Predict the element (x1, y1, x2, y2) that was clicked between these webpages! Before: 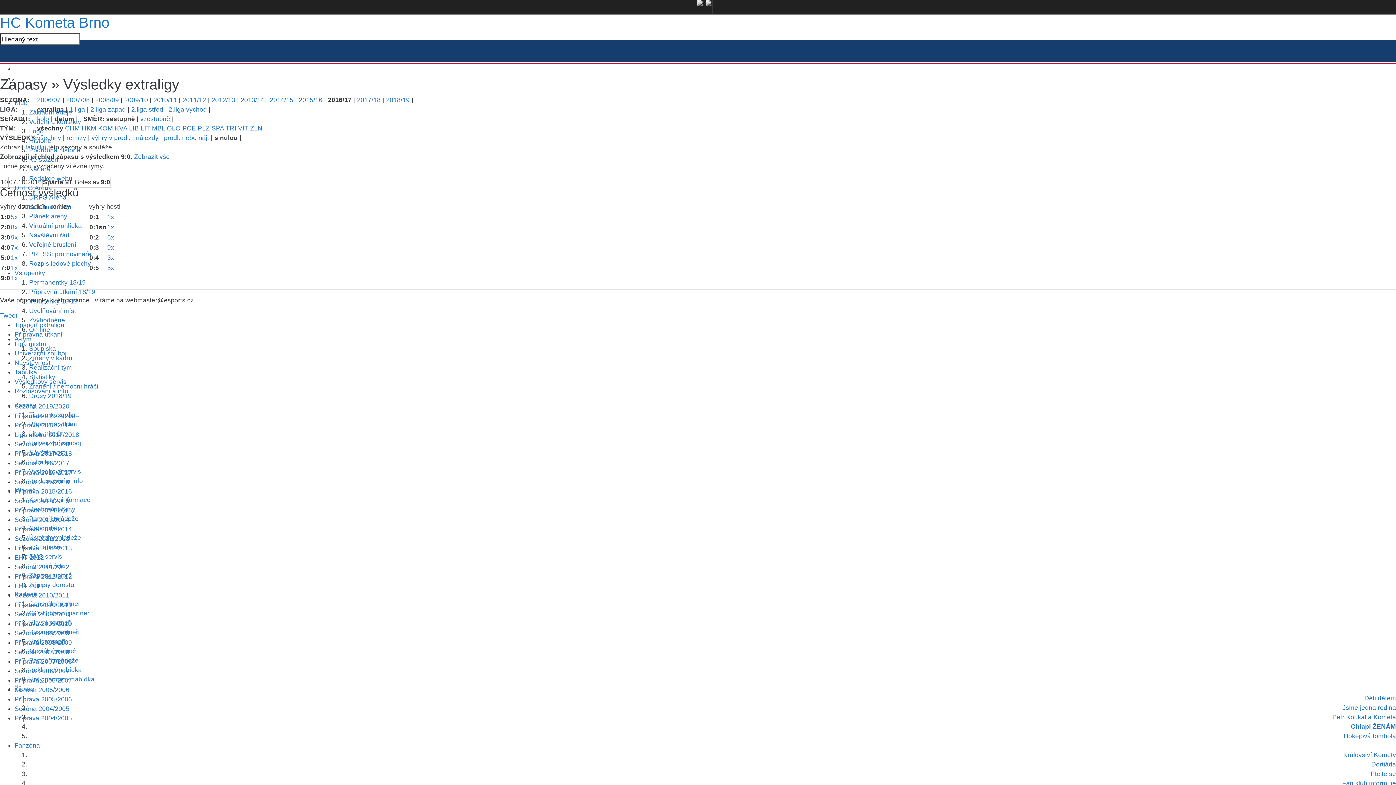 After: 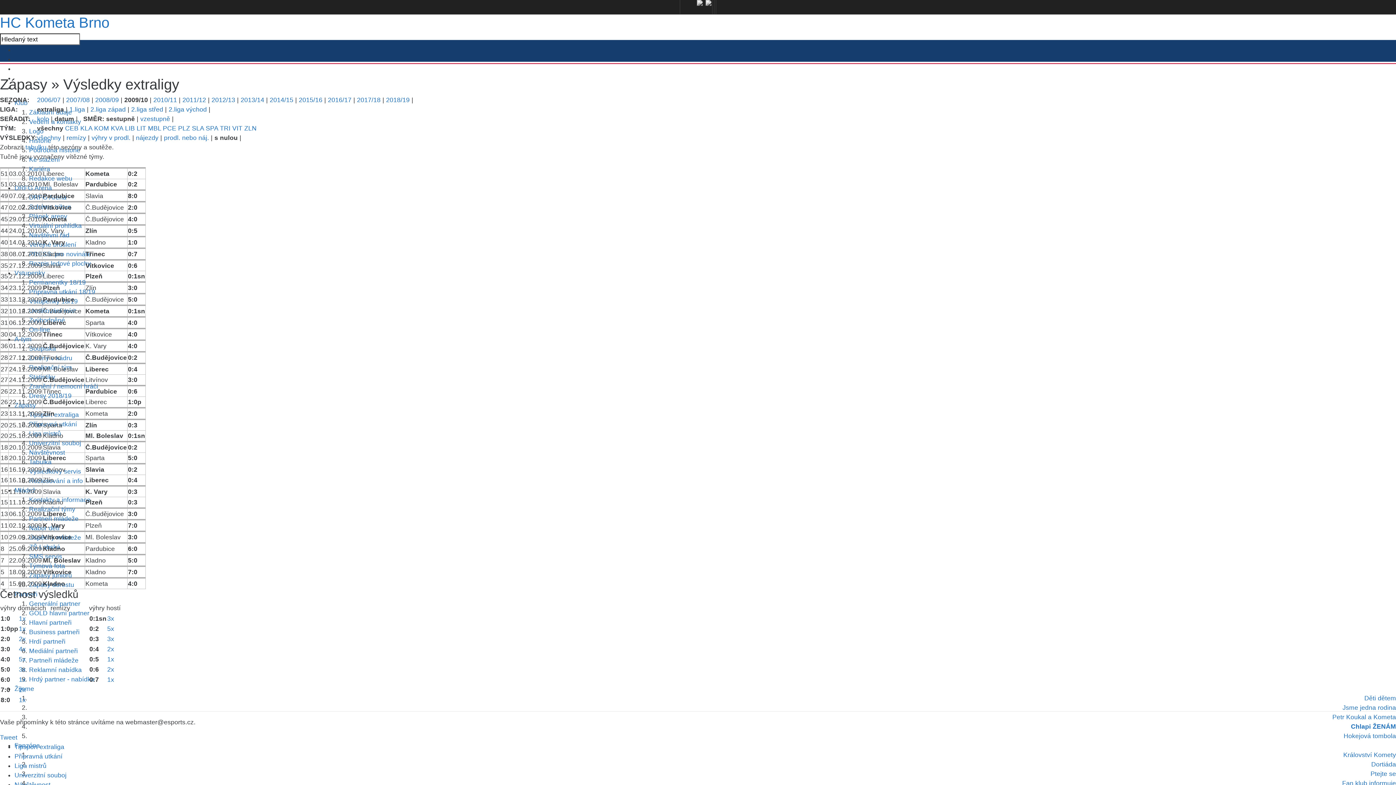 Action: bbox: (124, 96, 148, 103) label: 2009/10